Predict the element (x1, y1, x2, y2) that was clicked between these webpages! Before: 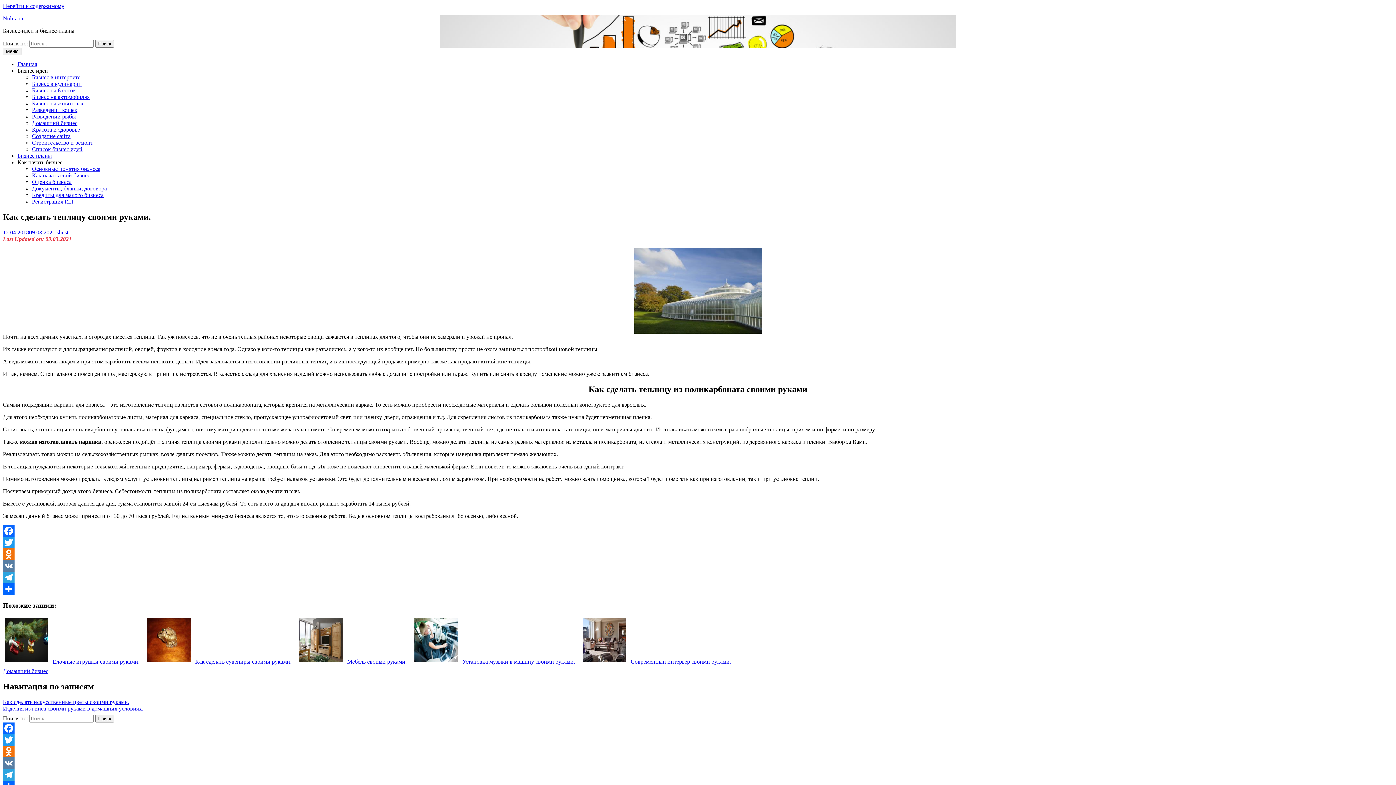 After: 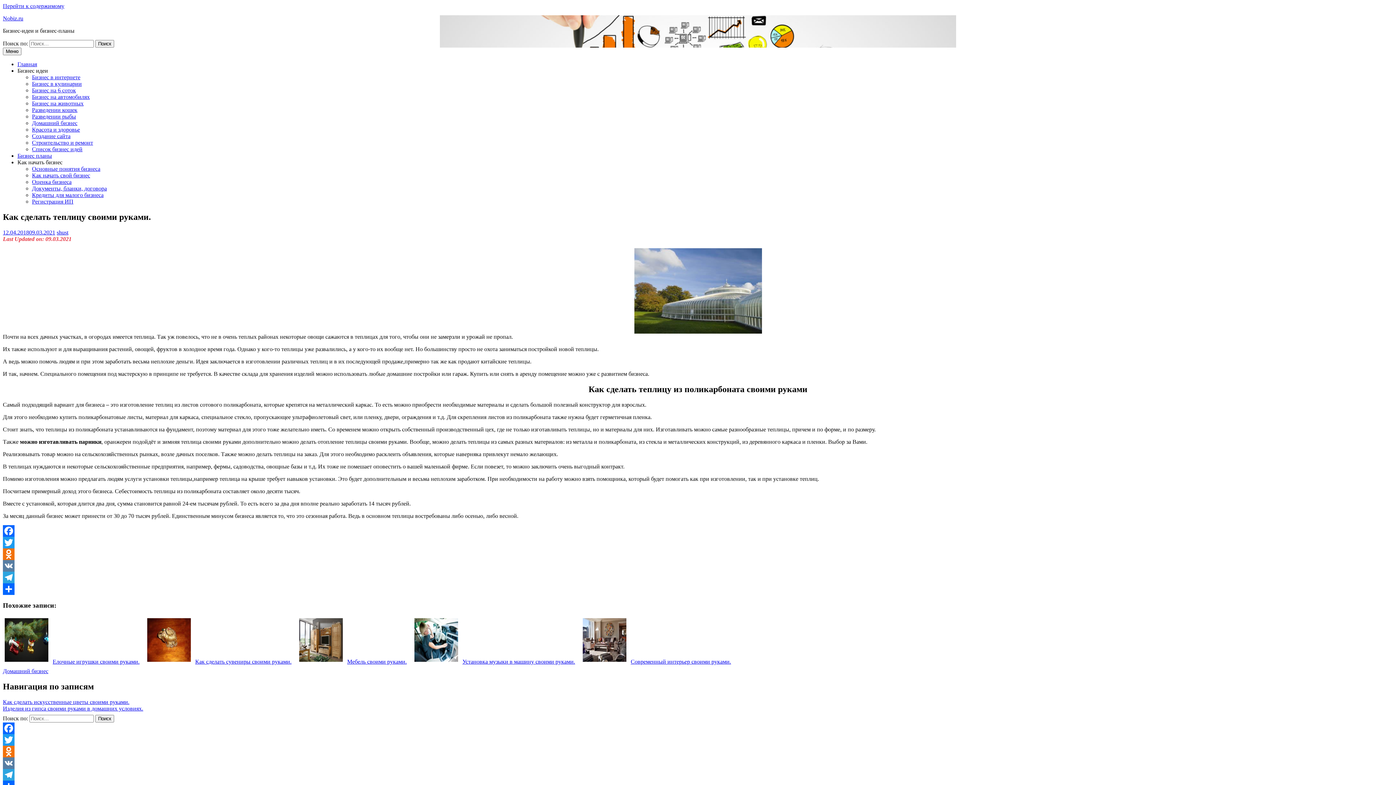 Action: bbox: (2, 536, 1393, 548) label: Twitter